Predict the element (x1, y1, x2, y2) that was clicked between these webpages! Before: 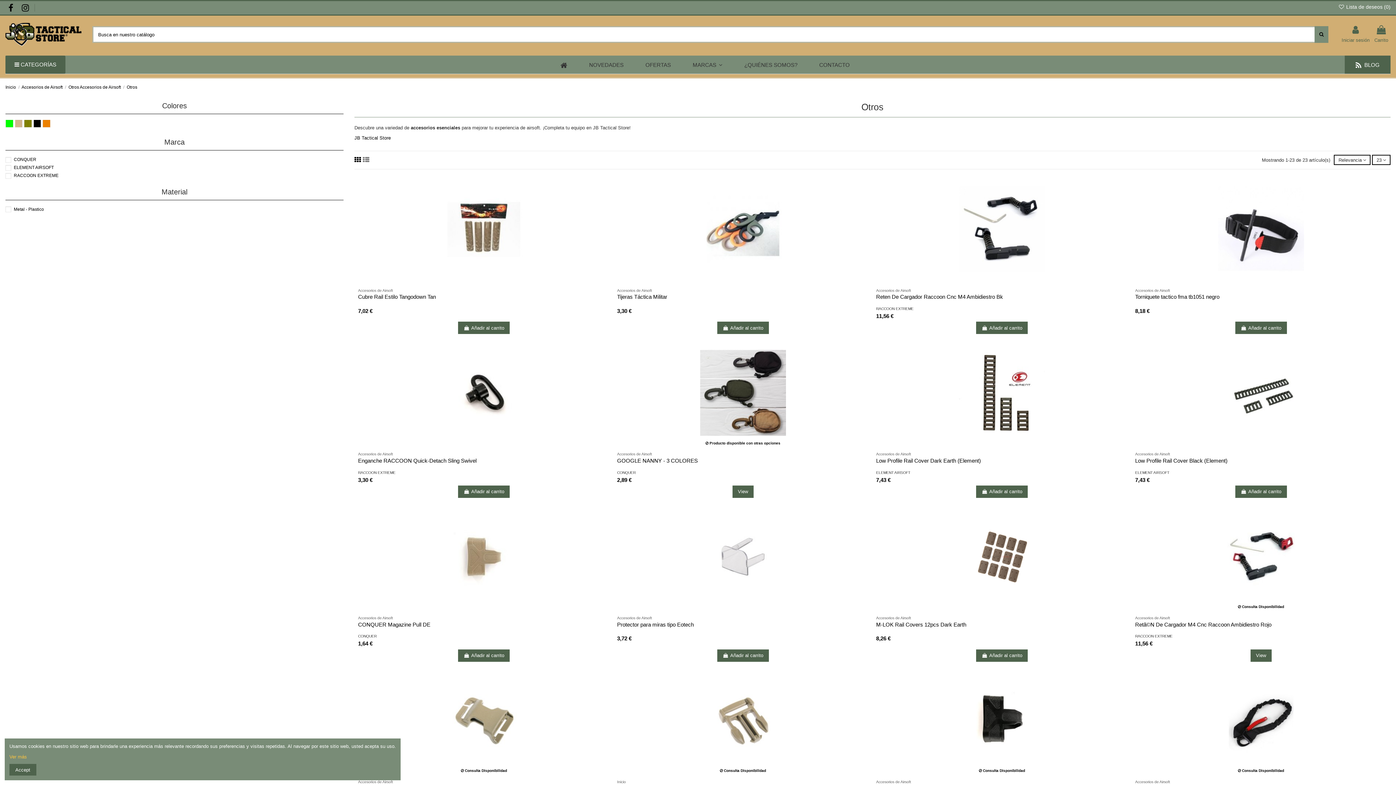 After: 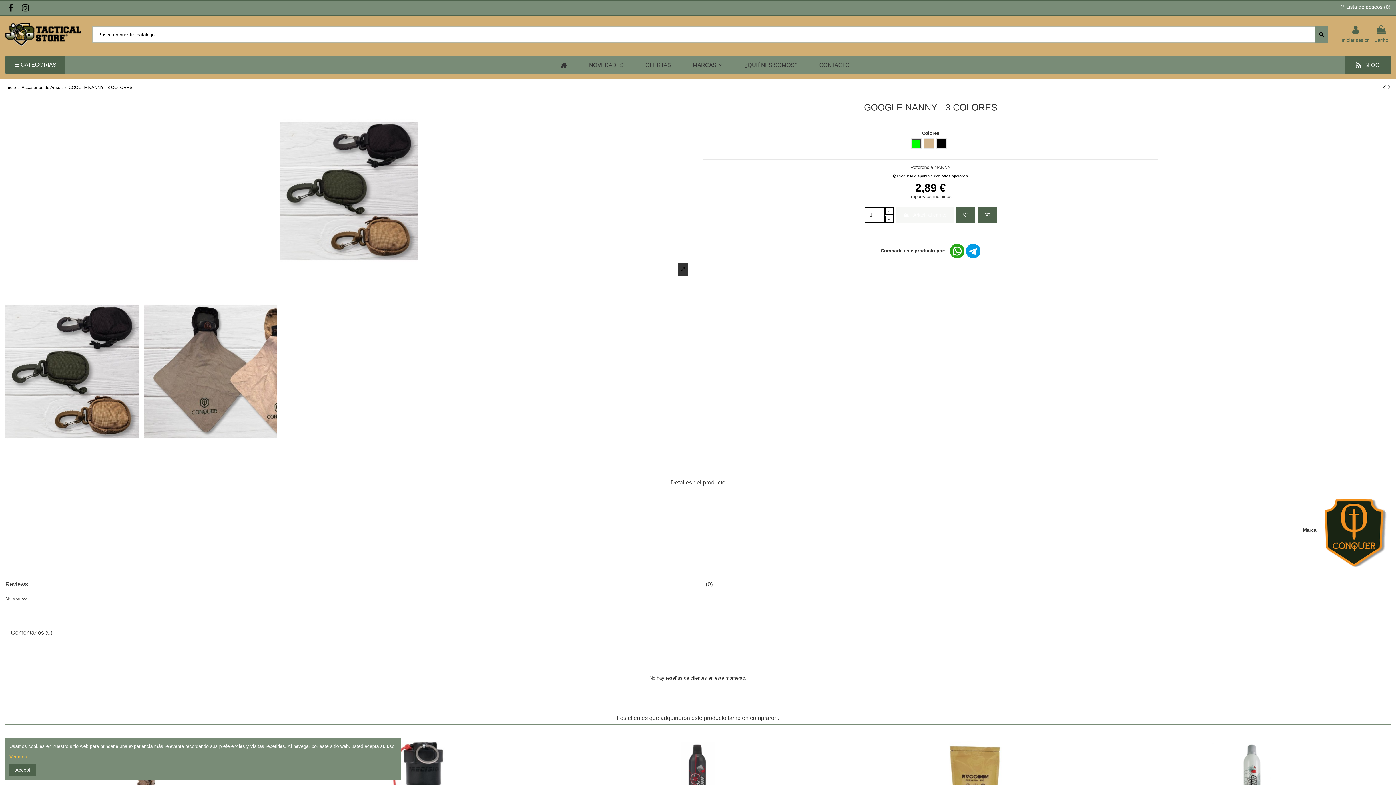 Action: bbox: (617, 477, 631, 483) label: 2,89 €